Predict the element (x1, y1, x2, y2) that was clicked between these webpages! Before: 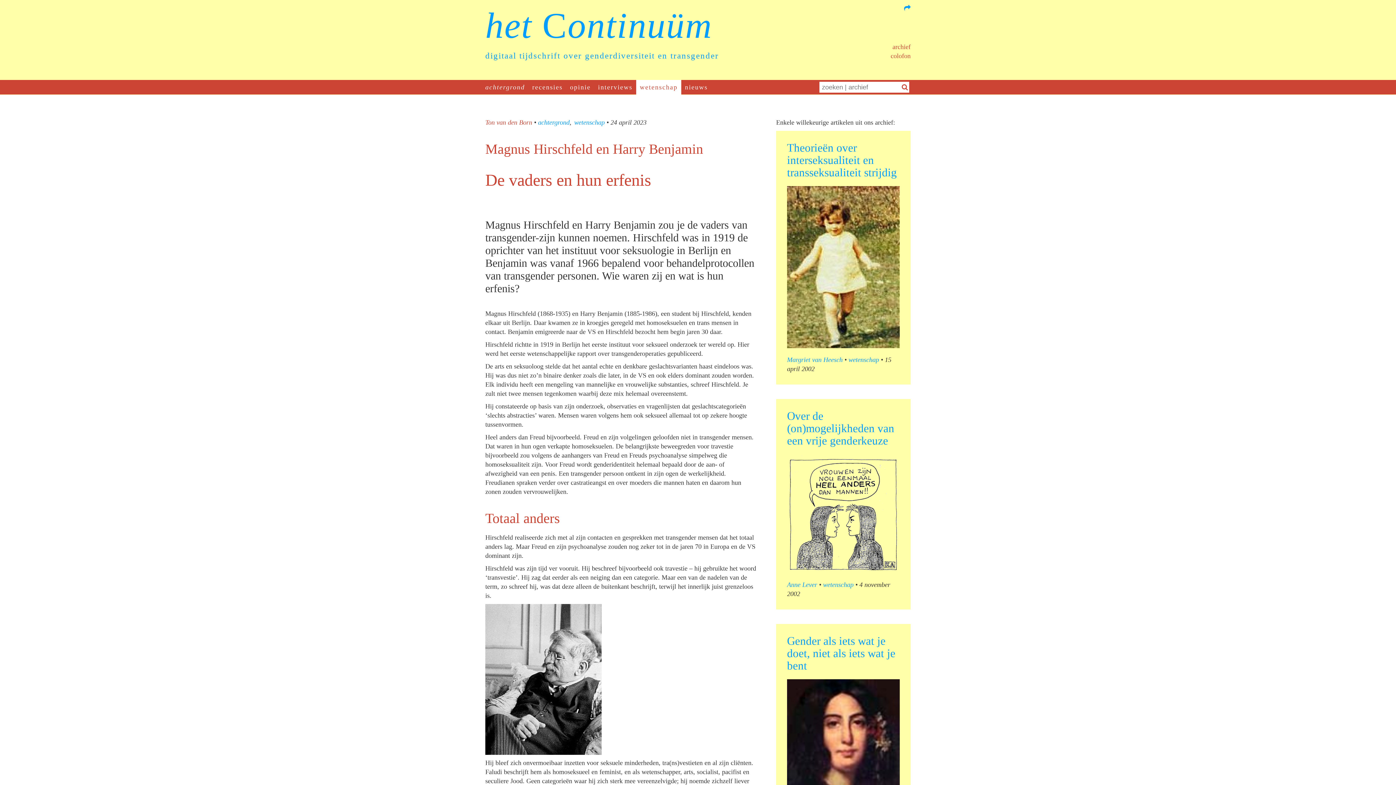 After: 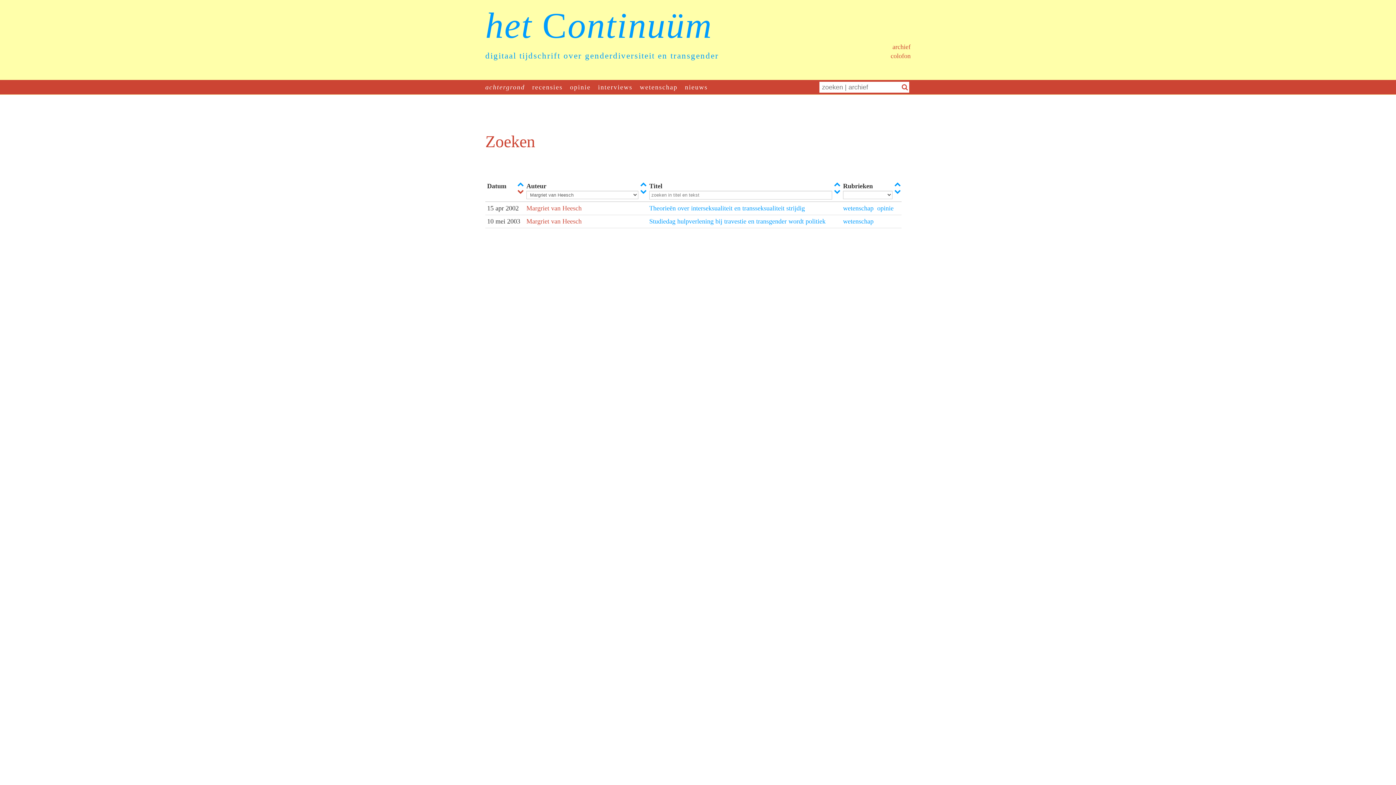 Action: label: Margriet van Heesch bbox: (787, 356, 842, 363)